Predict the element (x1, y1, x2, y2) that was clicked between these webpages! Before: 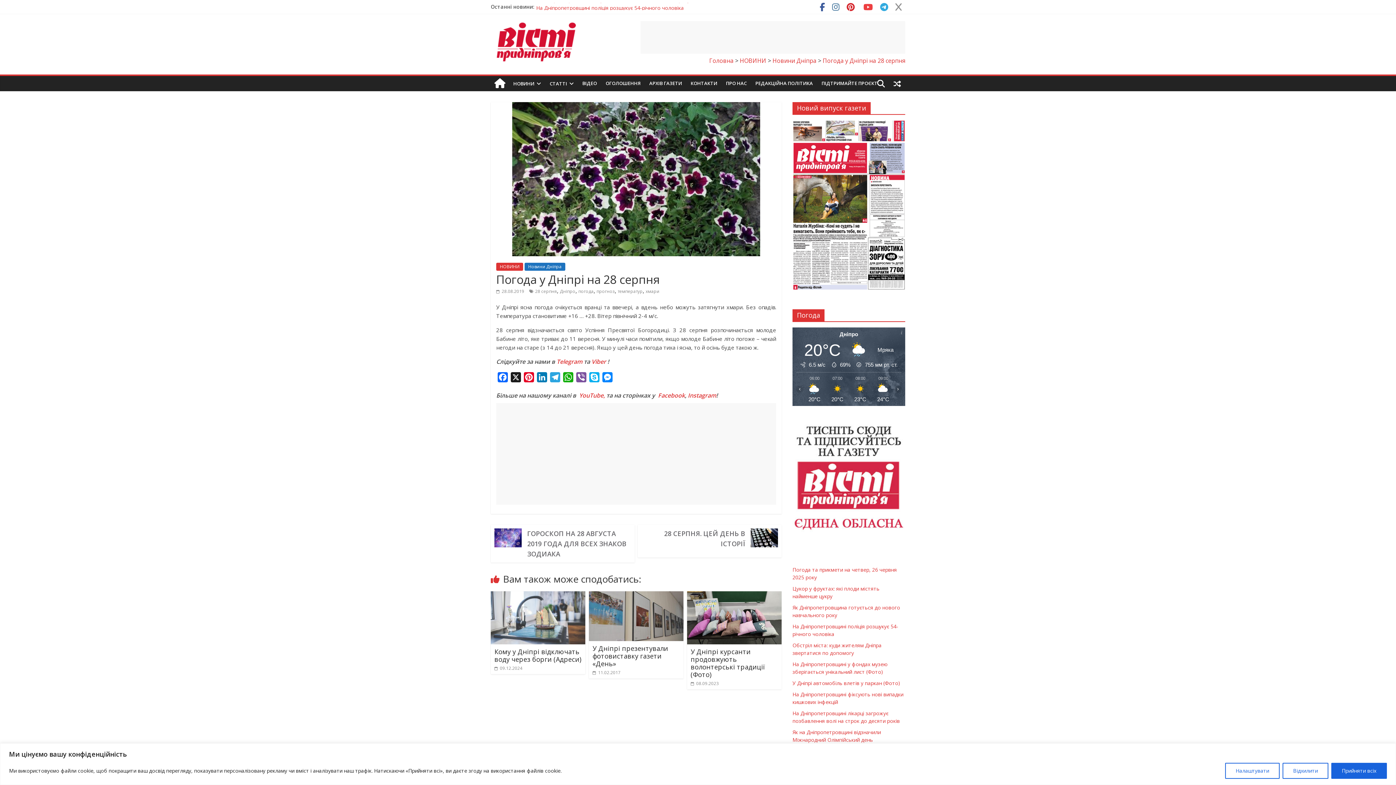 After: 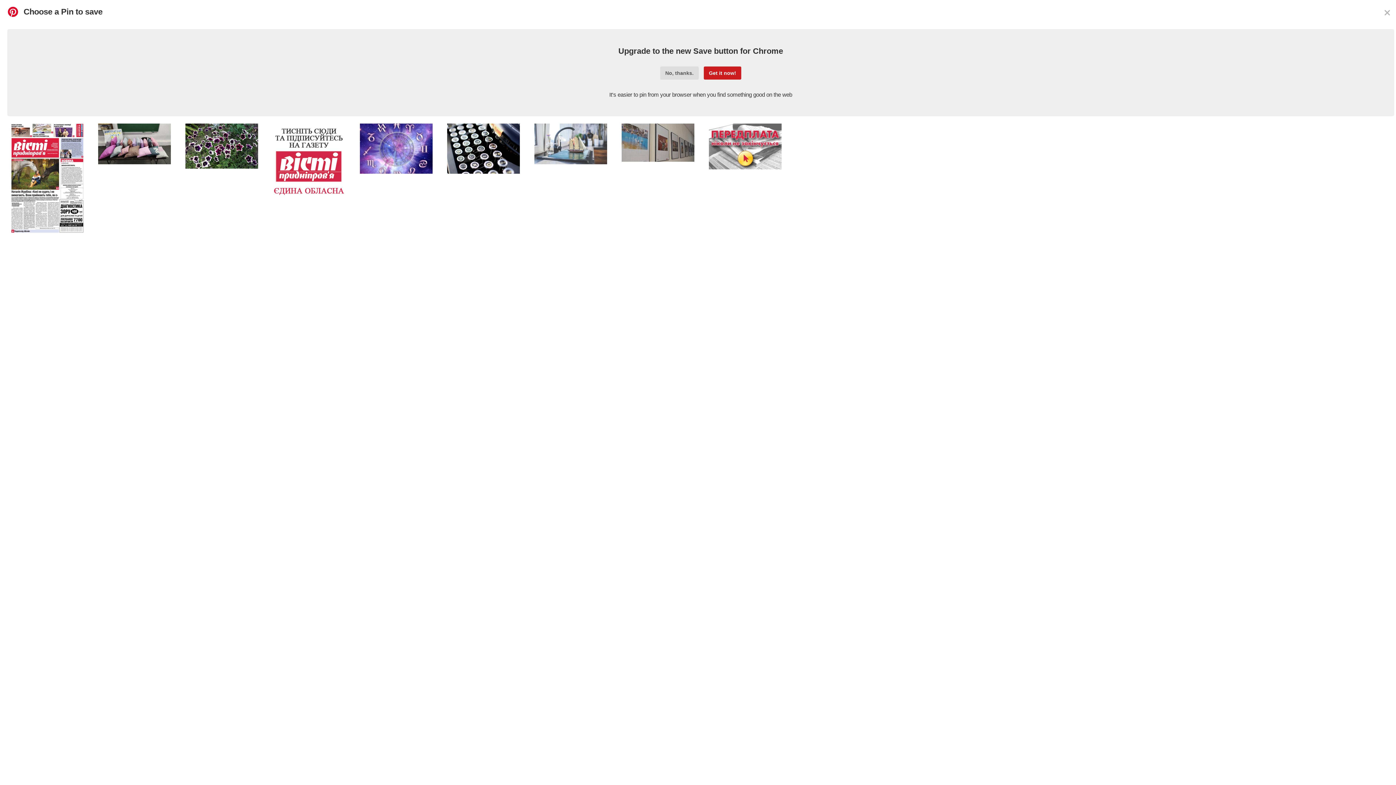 Action: label: Pinterest bbox: (522, 372, 535, 385)